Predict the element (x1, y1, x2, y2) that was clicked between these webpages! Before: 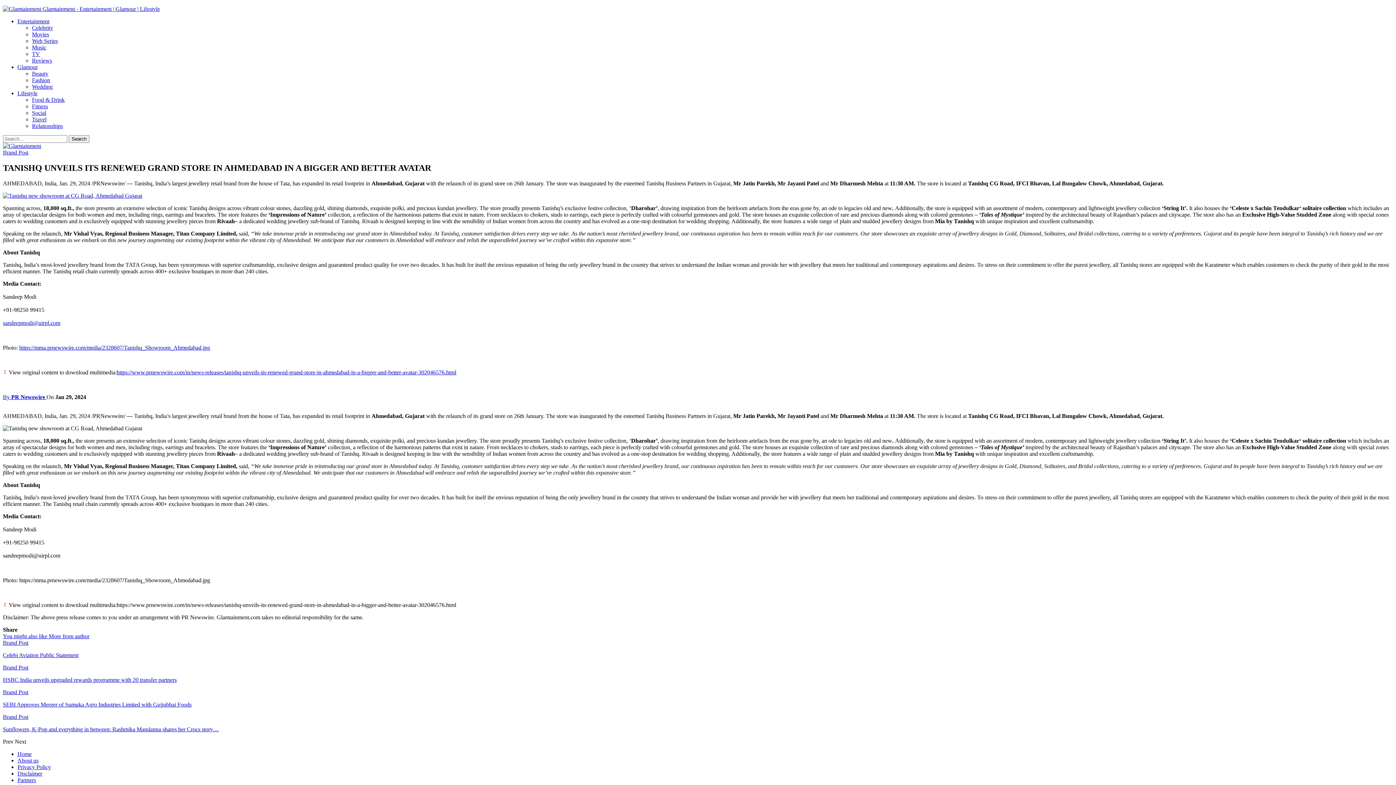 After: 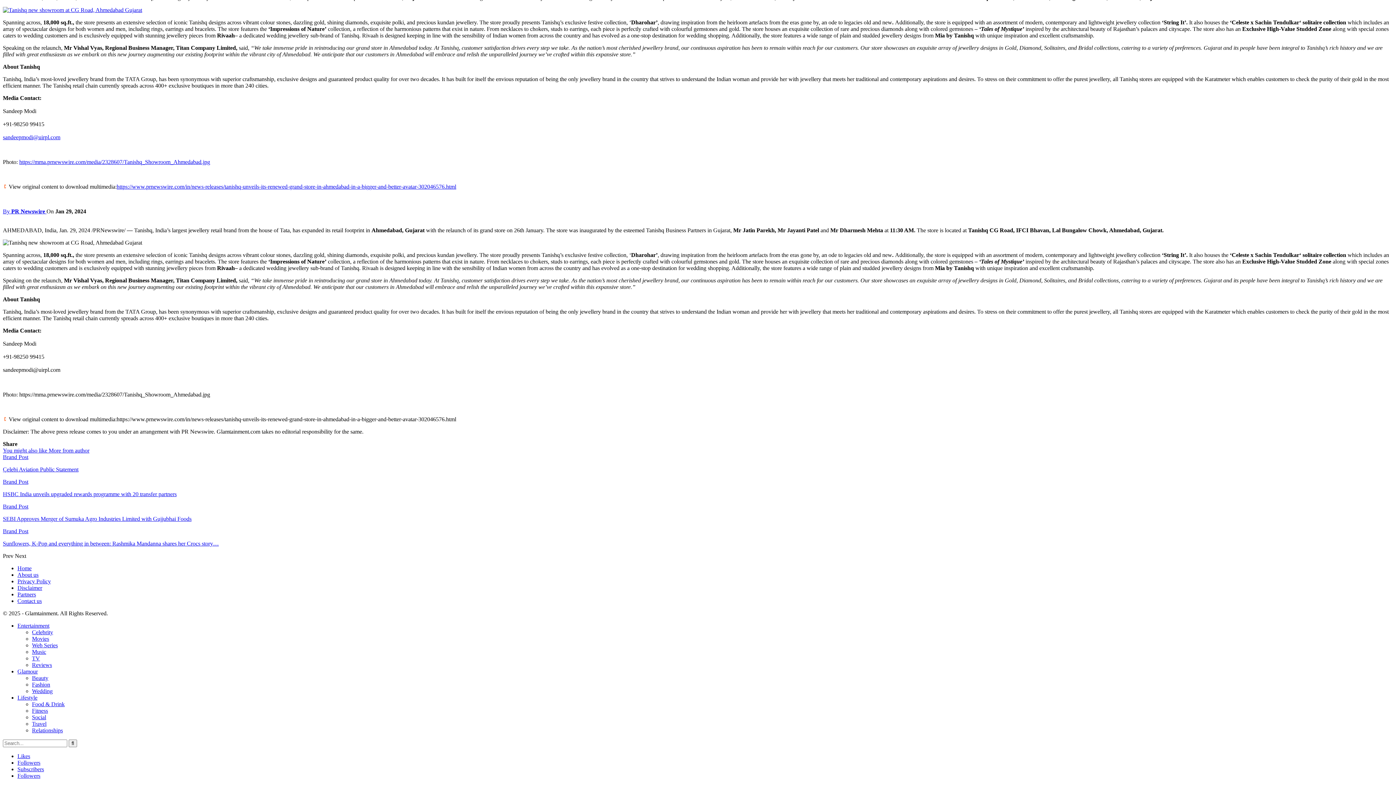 Action: label: More from author bbox: (48, 633, 89, 639)